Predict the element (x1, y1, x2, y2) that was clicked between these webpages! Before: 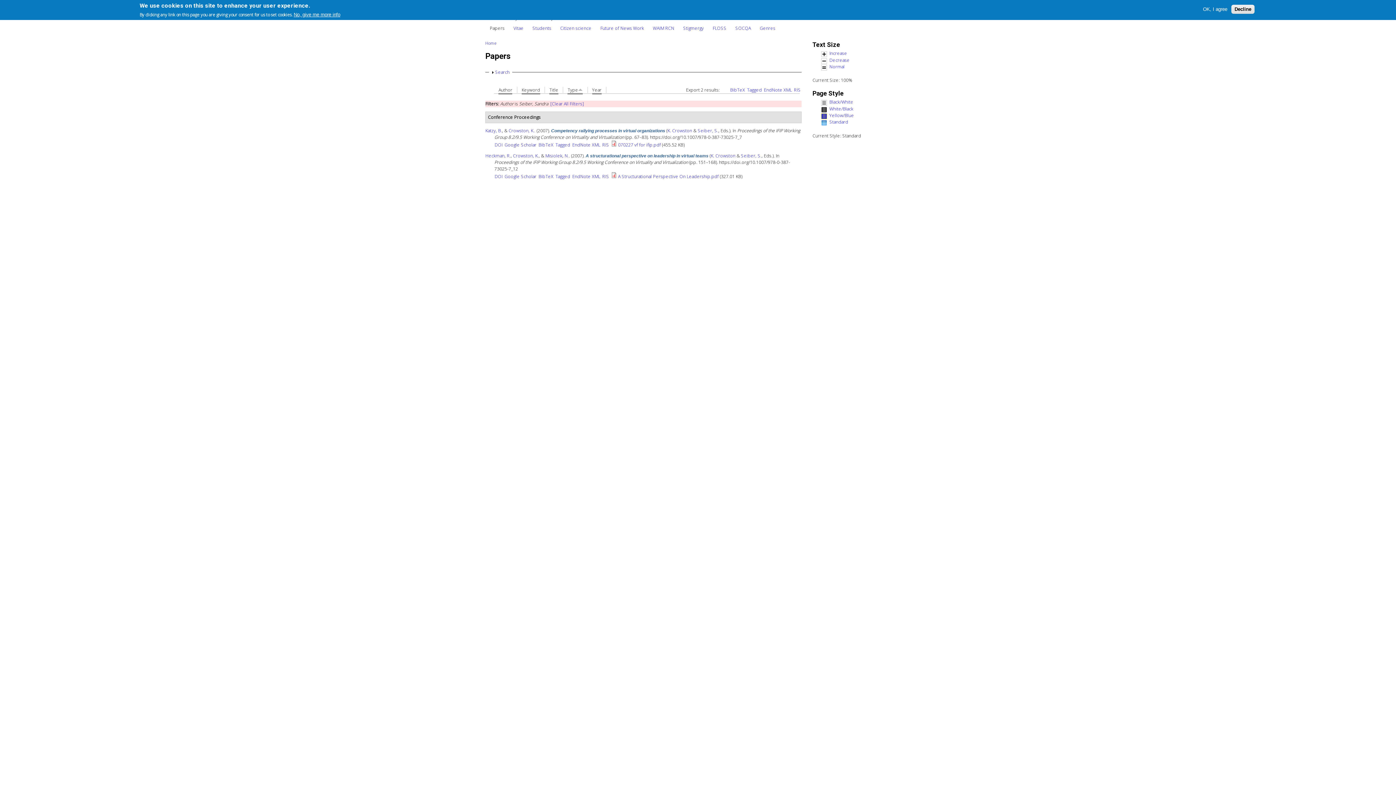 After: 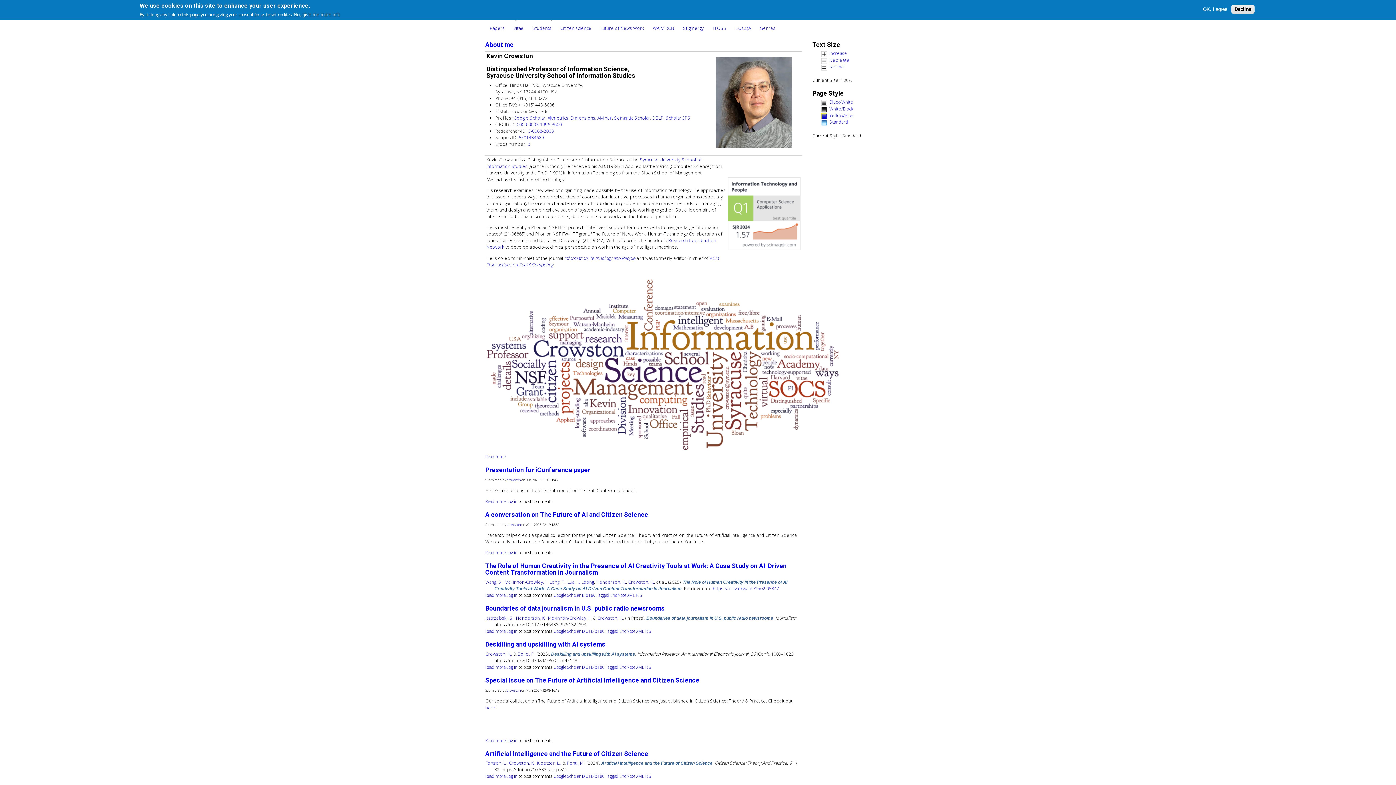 Action: bbox: (485, 40, 496, 45) label: Home